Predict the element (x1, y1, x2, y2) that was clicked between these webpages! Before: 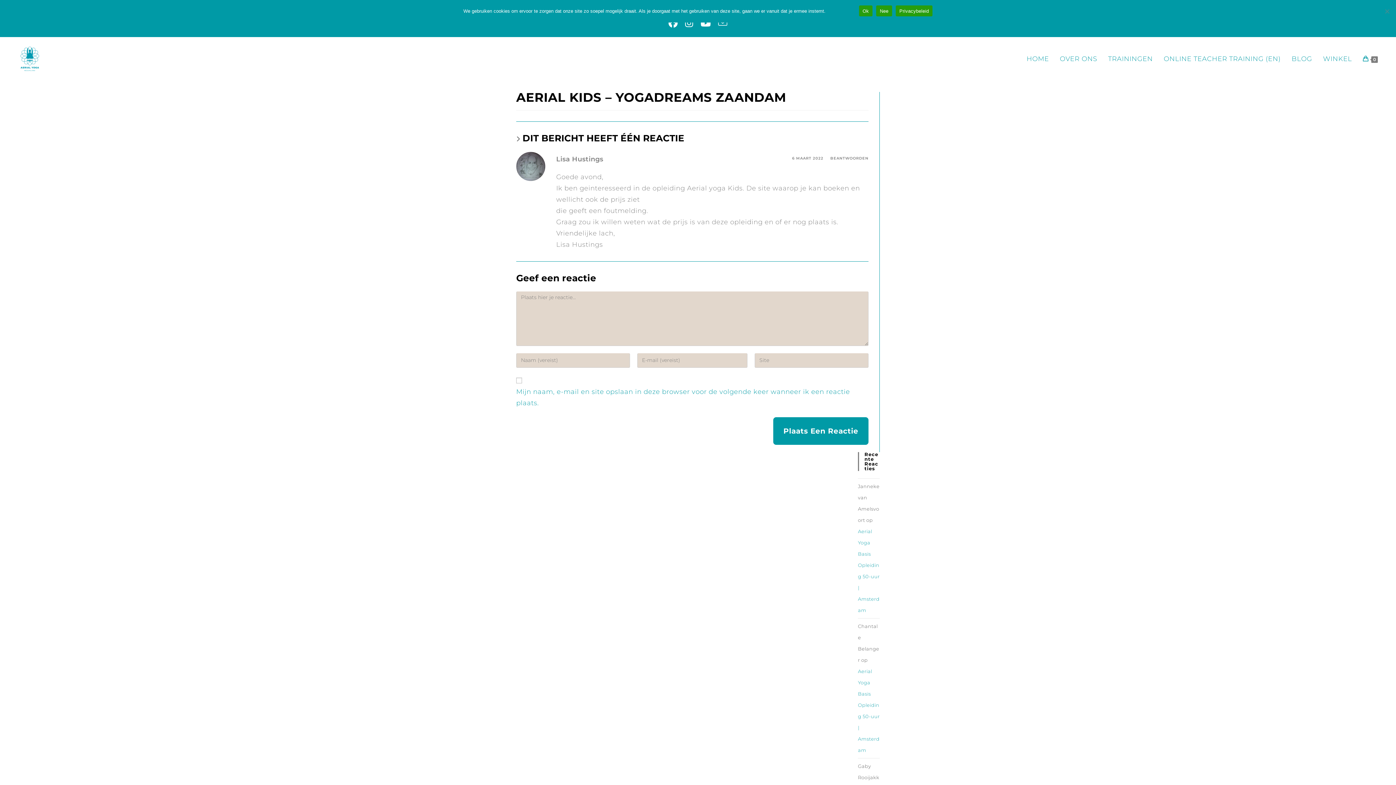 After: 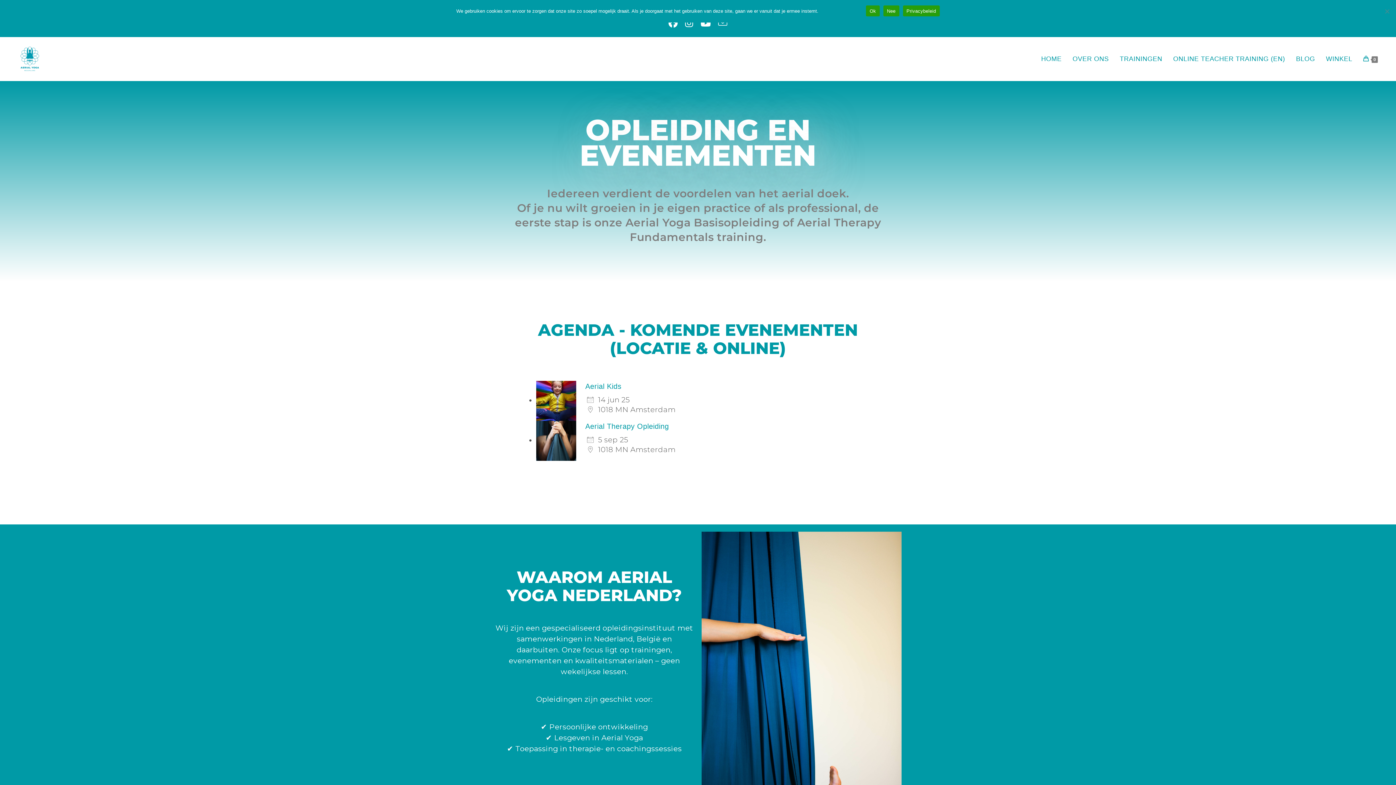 Action: bbox: (1102, 40, 1158, 77) label: TRAININGEN